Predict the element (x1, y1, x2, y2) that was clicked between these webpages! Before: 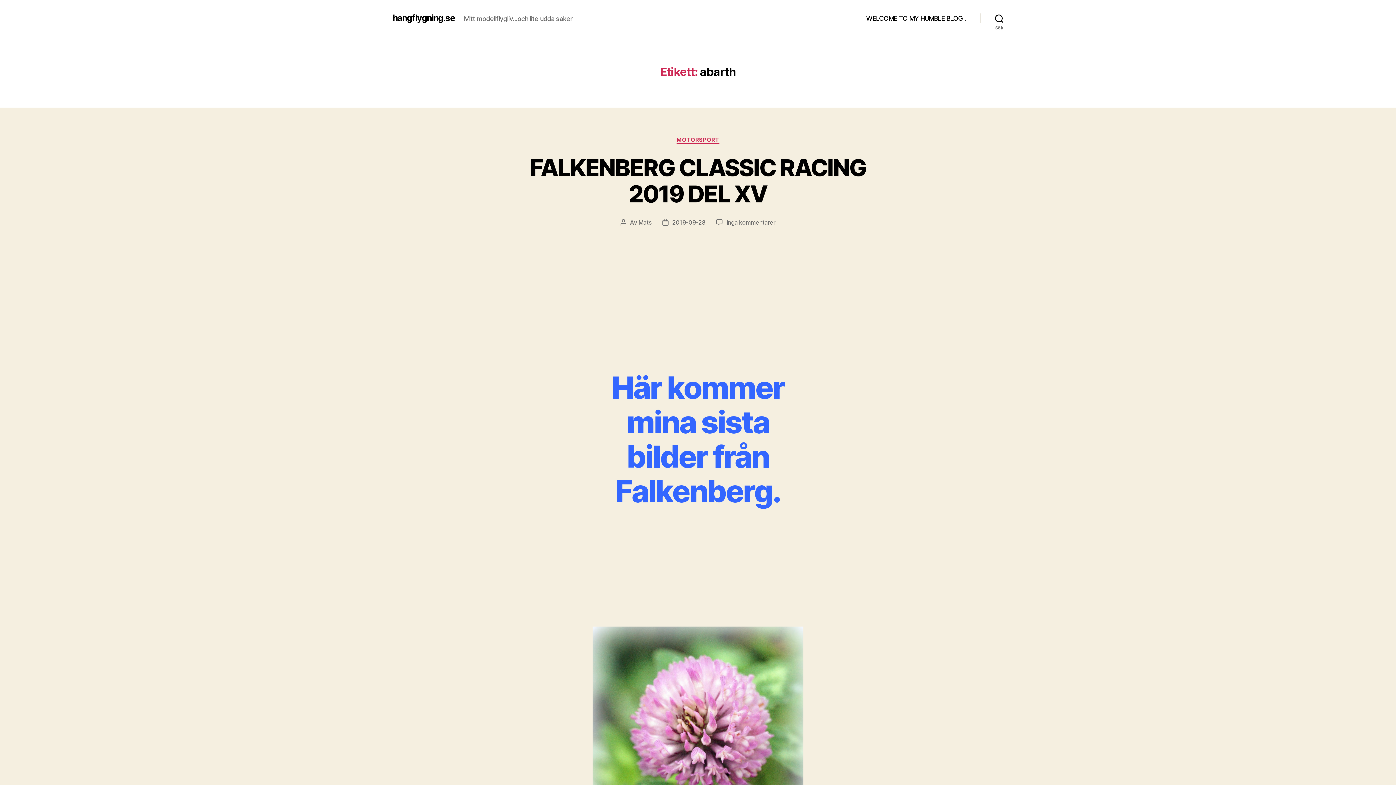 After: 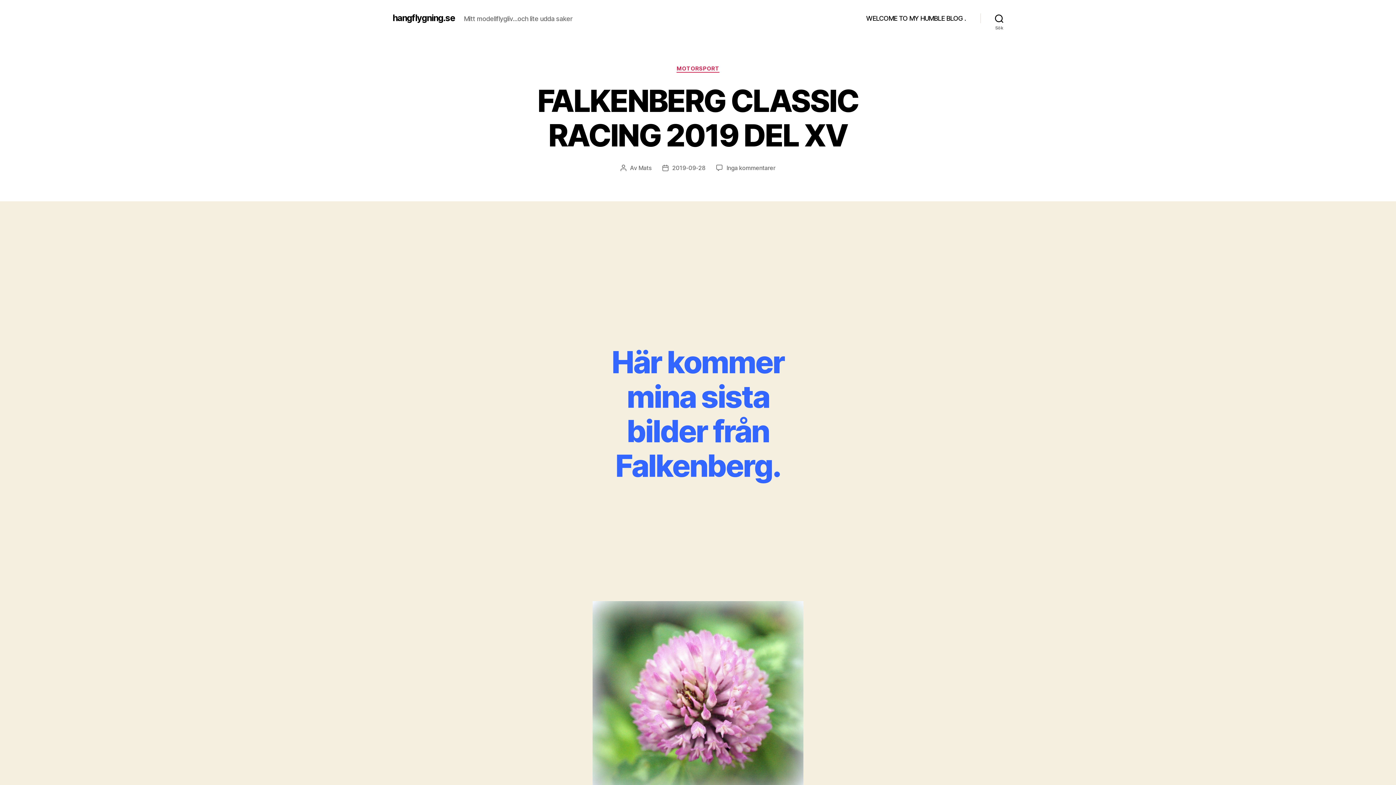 Action: bbox: (672, 218, 705, 226) label: 2019-09-28